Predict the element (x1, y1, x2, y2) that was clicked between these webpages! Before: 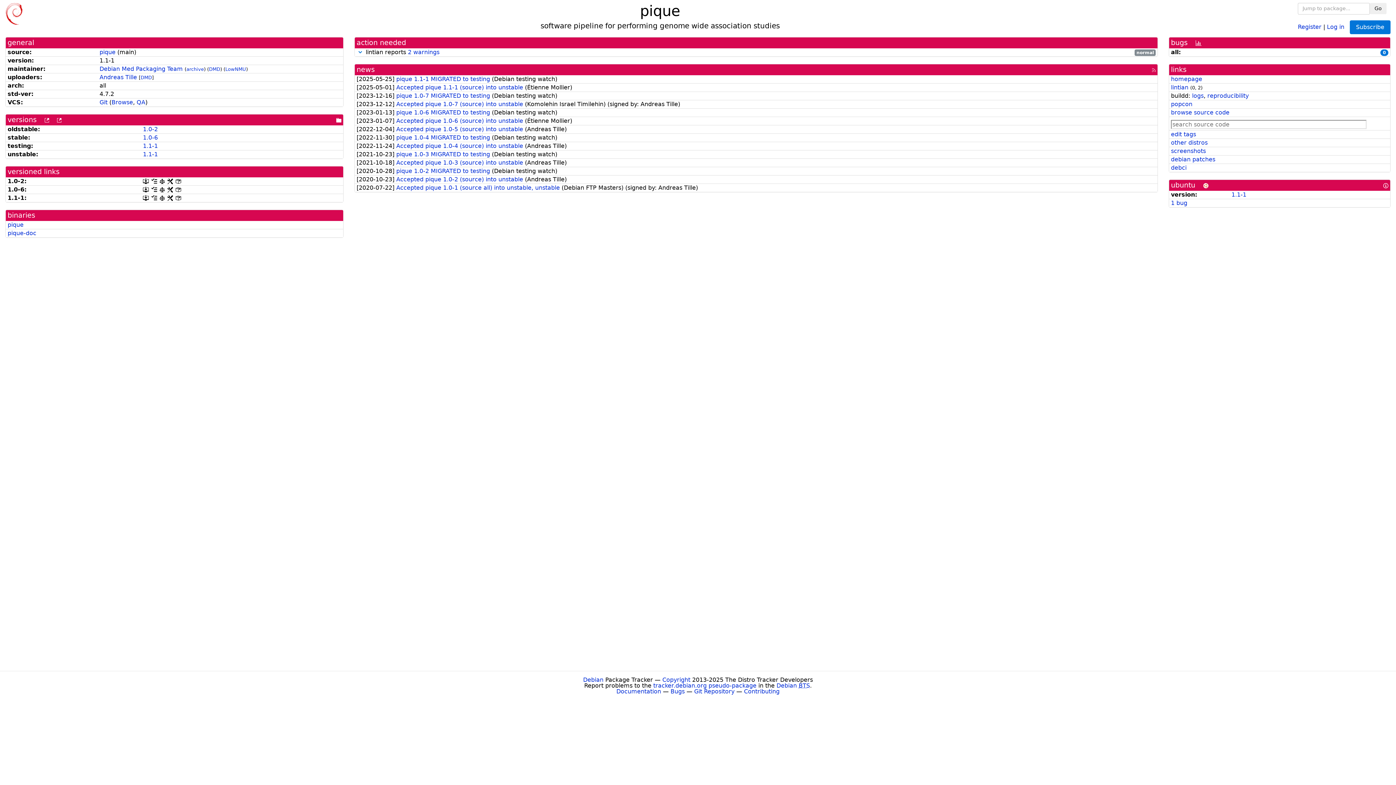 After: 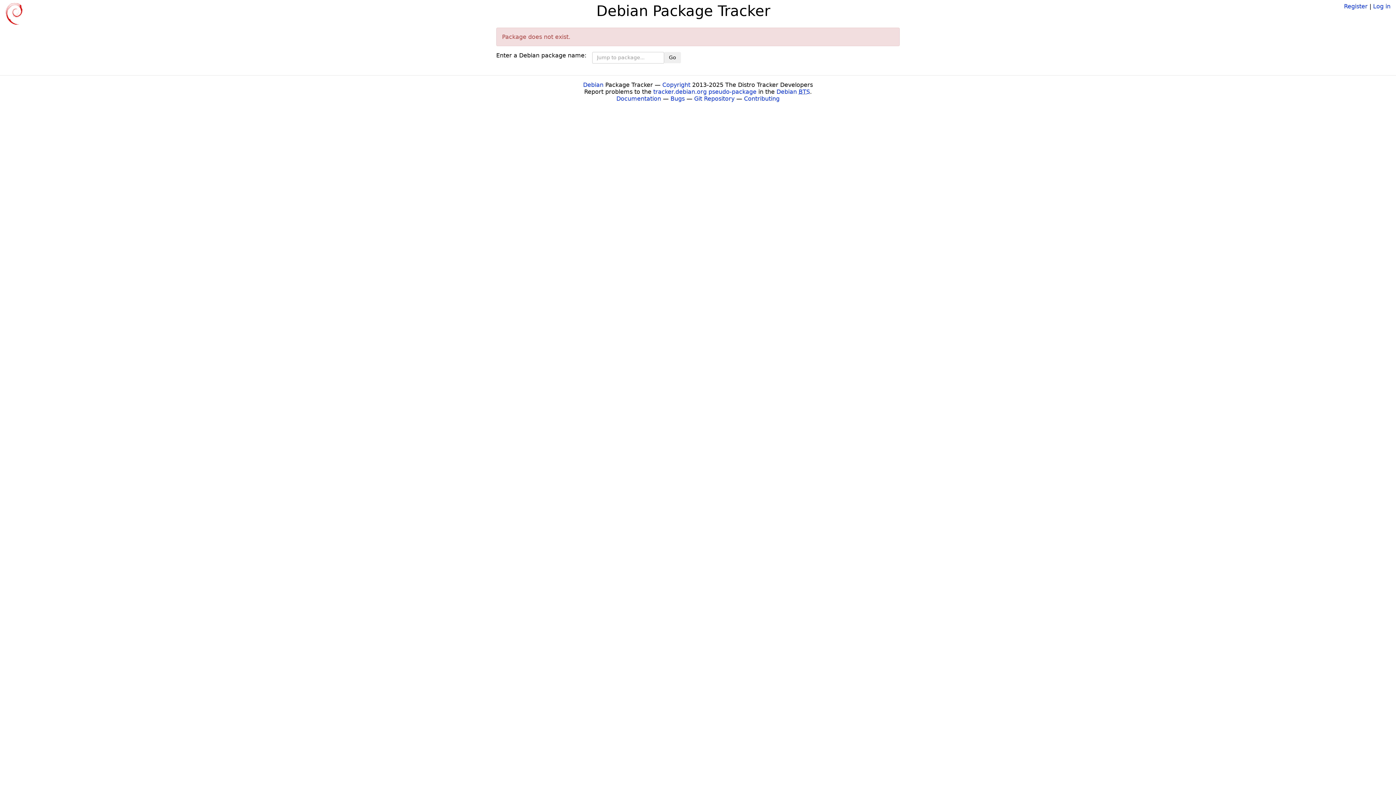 Action: bbox: (1370, 3, 1386, 14) label: Go